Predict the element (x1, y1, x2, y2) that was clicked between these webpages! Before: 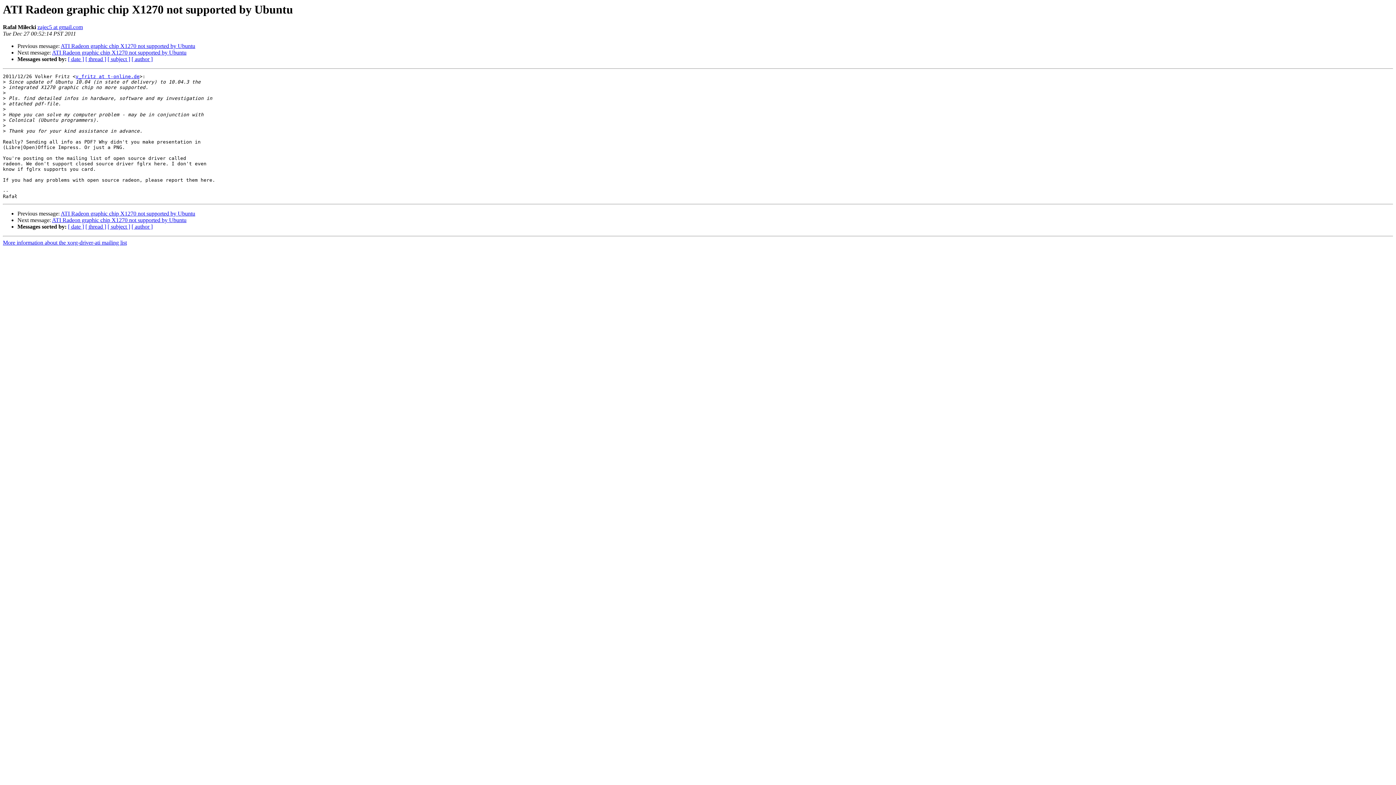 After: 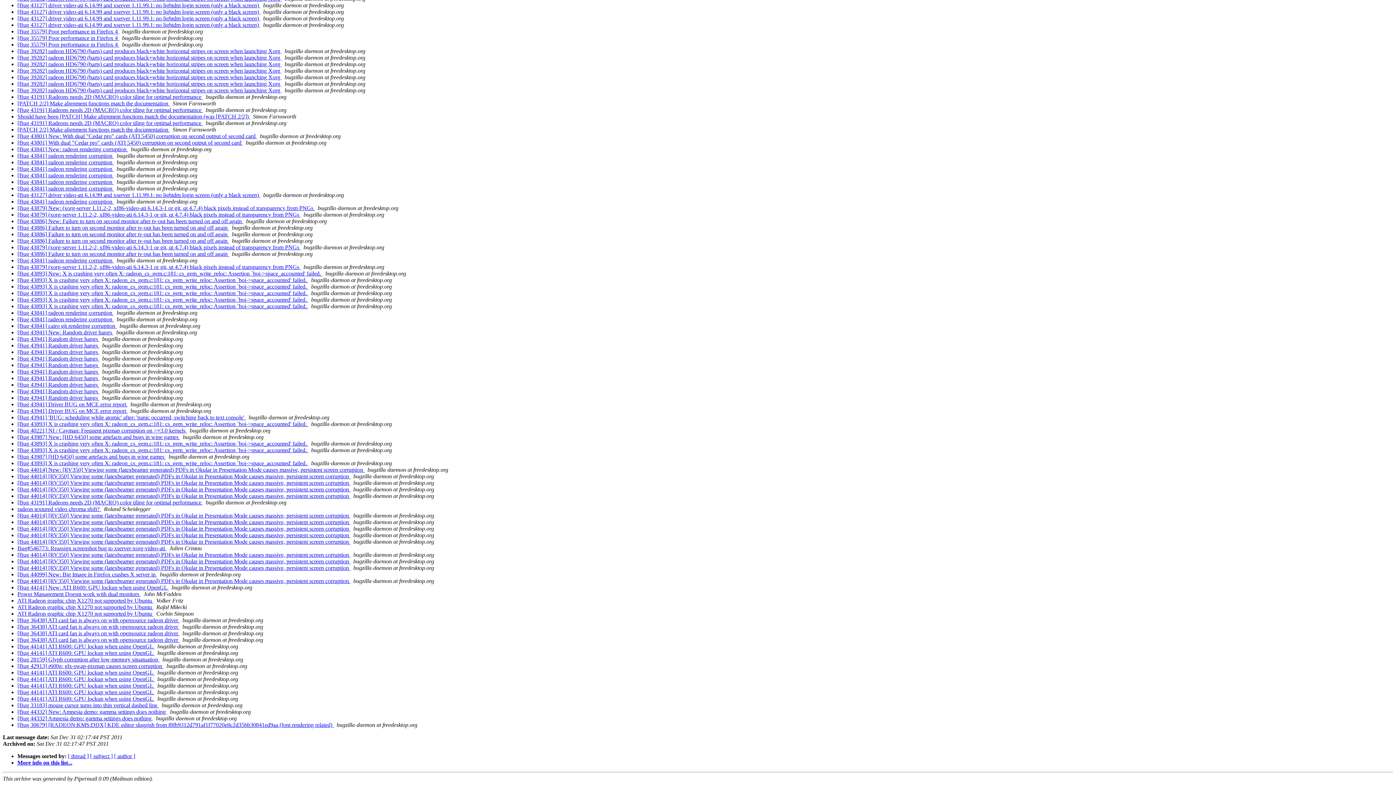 Action: bbox: (68, 56, 84, 62) label: [ date ]